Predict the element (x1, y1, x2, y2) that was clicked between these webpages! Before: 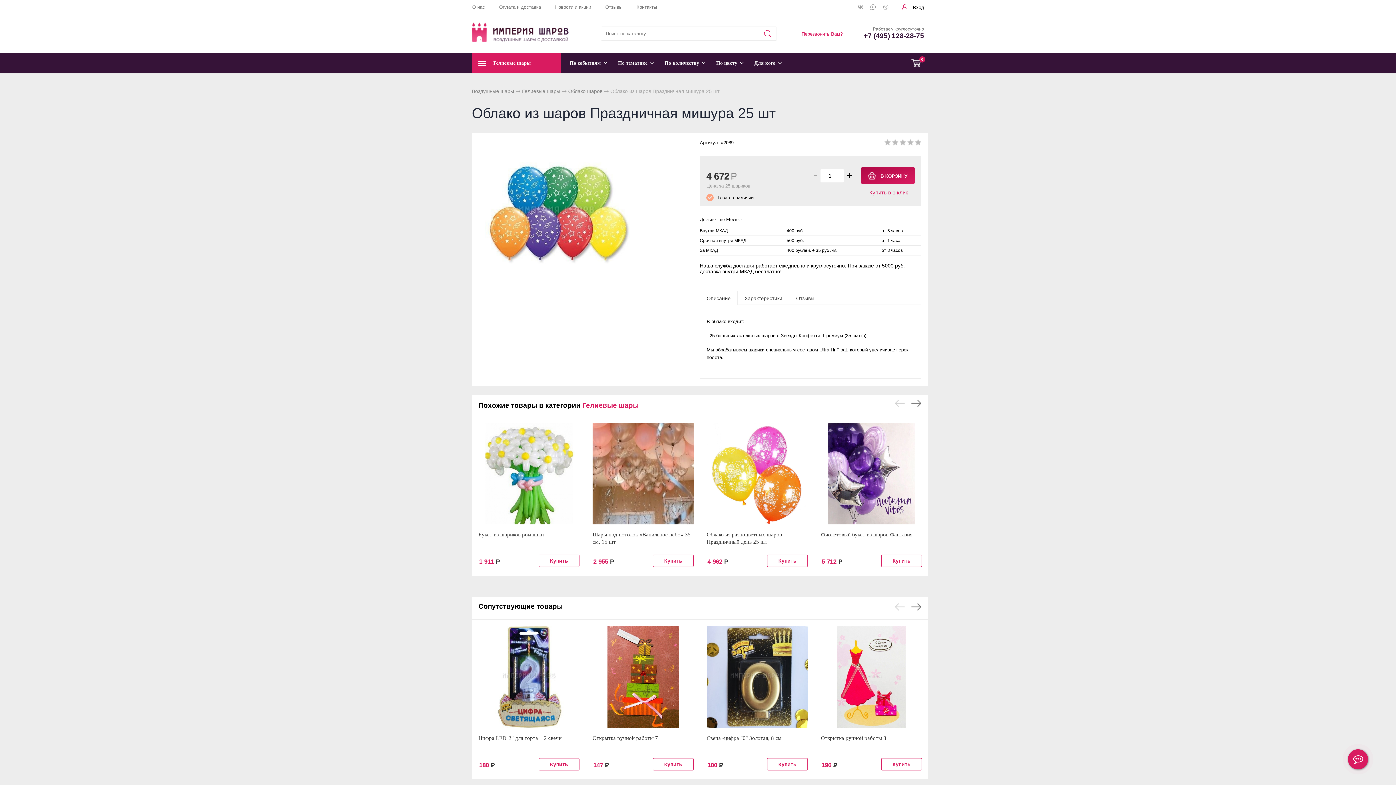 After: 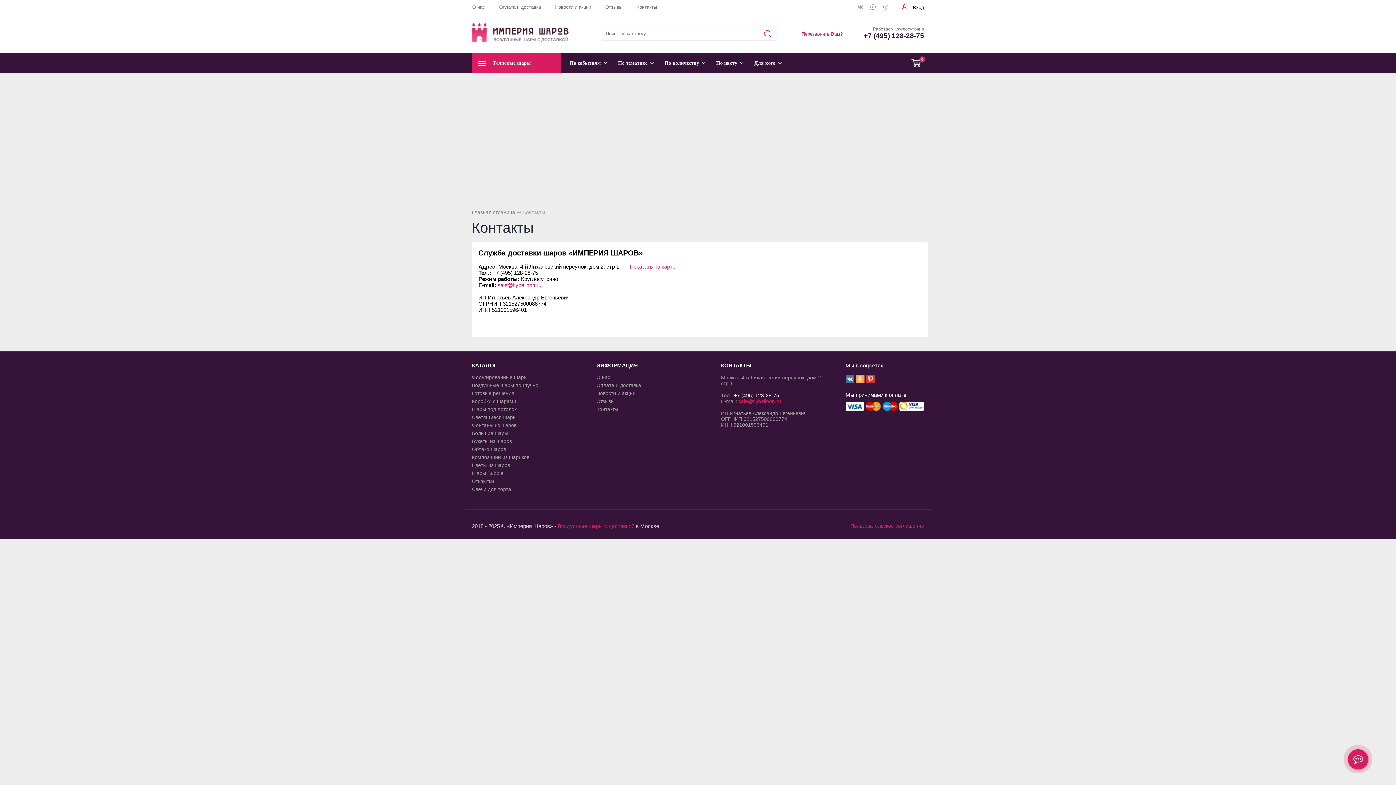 Action: bbox: (633, 4, 657, 9) label: Контакты